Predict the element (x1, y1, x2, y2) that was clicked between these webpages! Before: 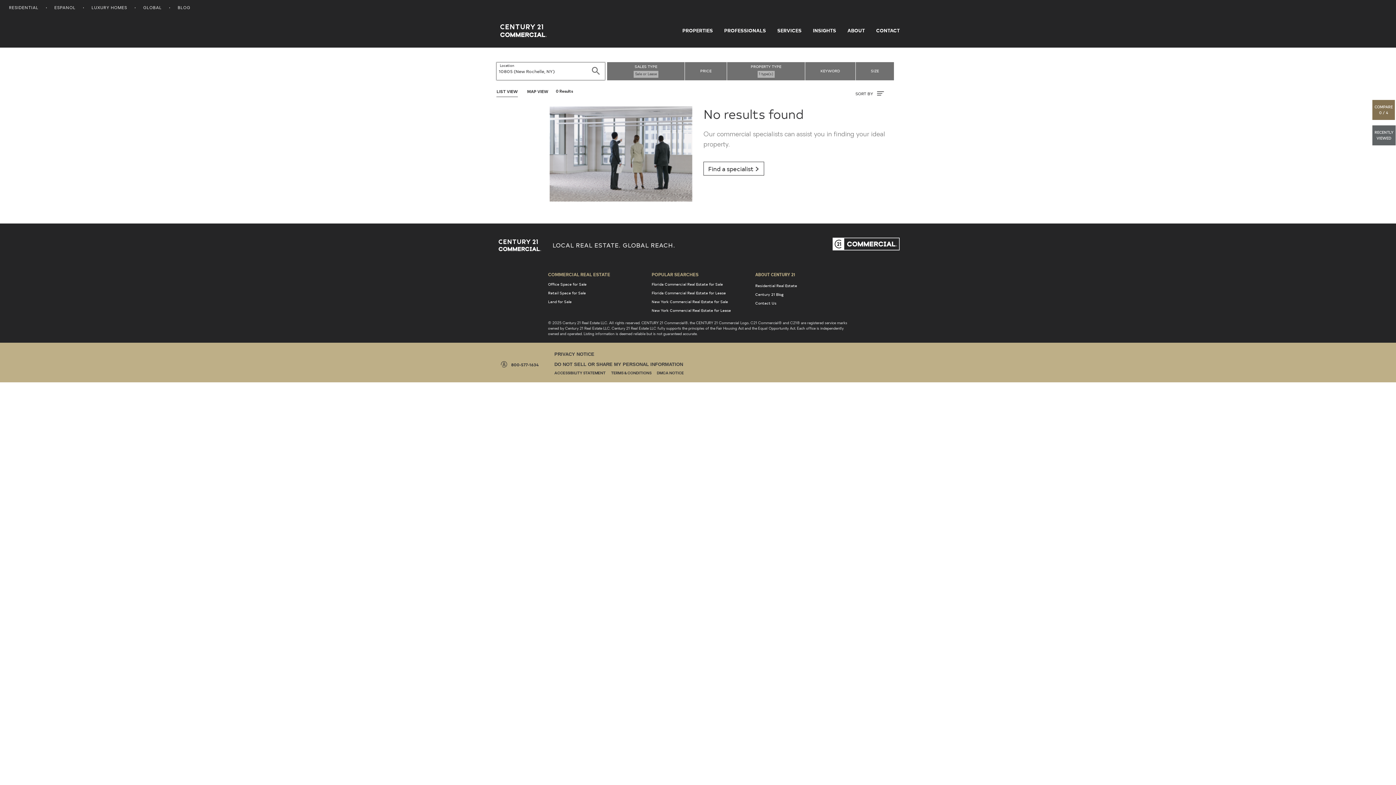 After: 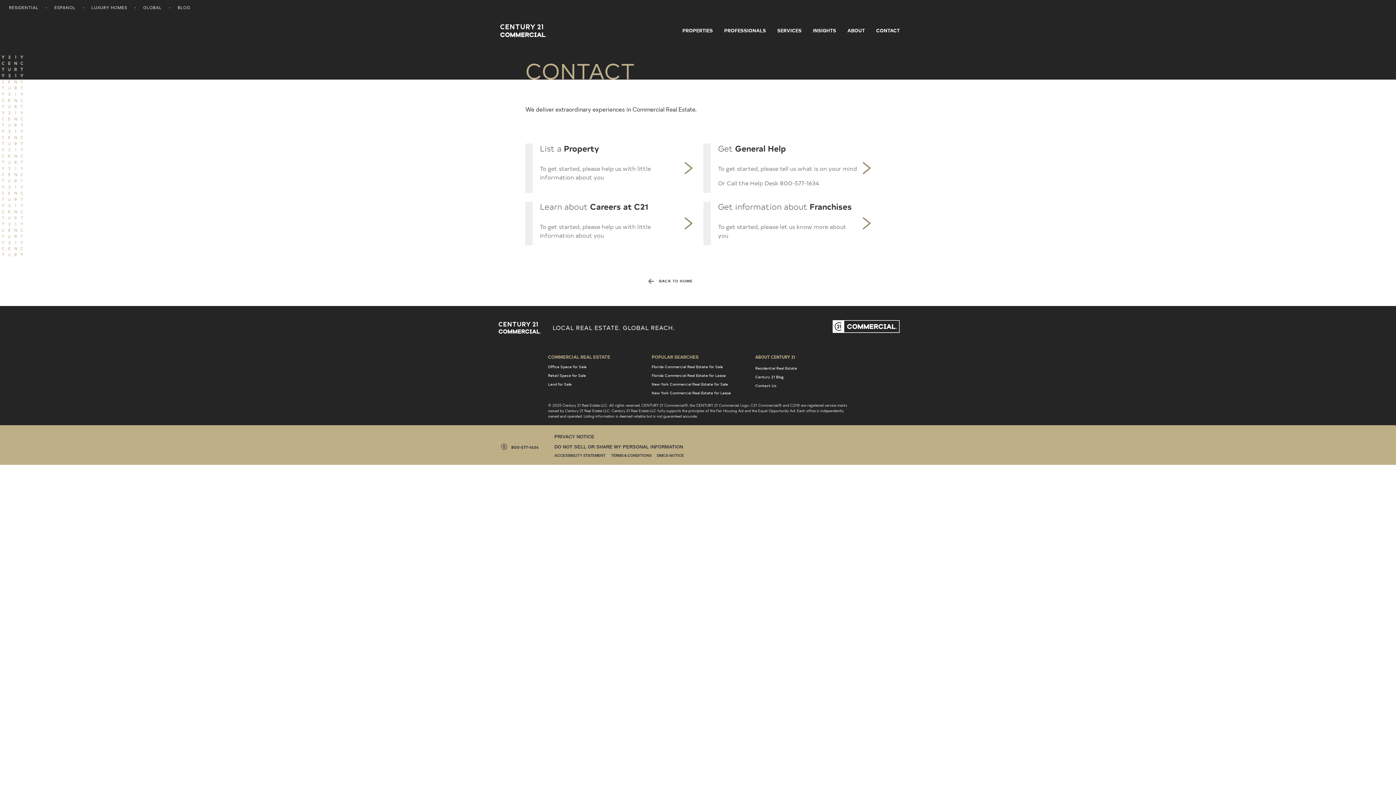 Action: label: Contact Us bbox: (755, 300, 776, 306)